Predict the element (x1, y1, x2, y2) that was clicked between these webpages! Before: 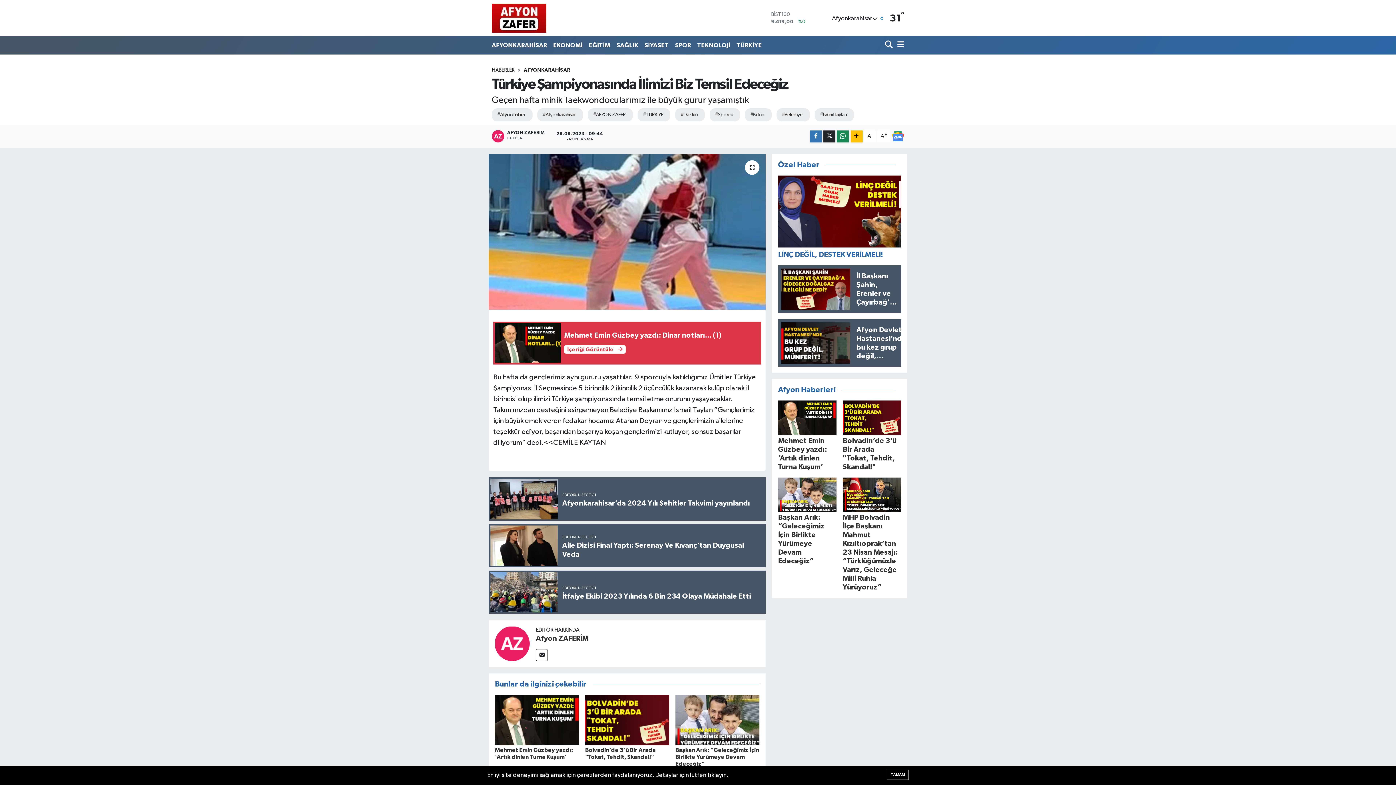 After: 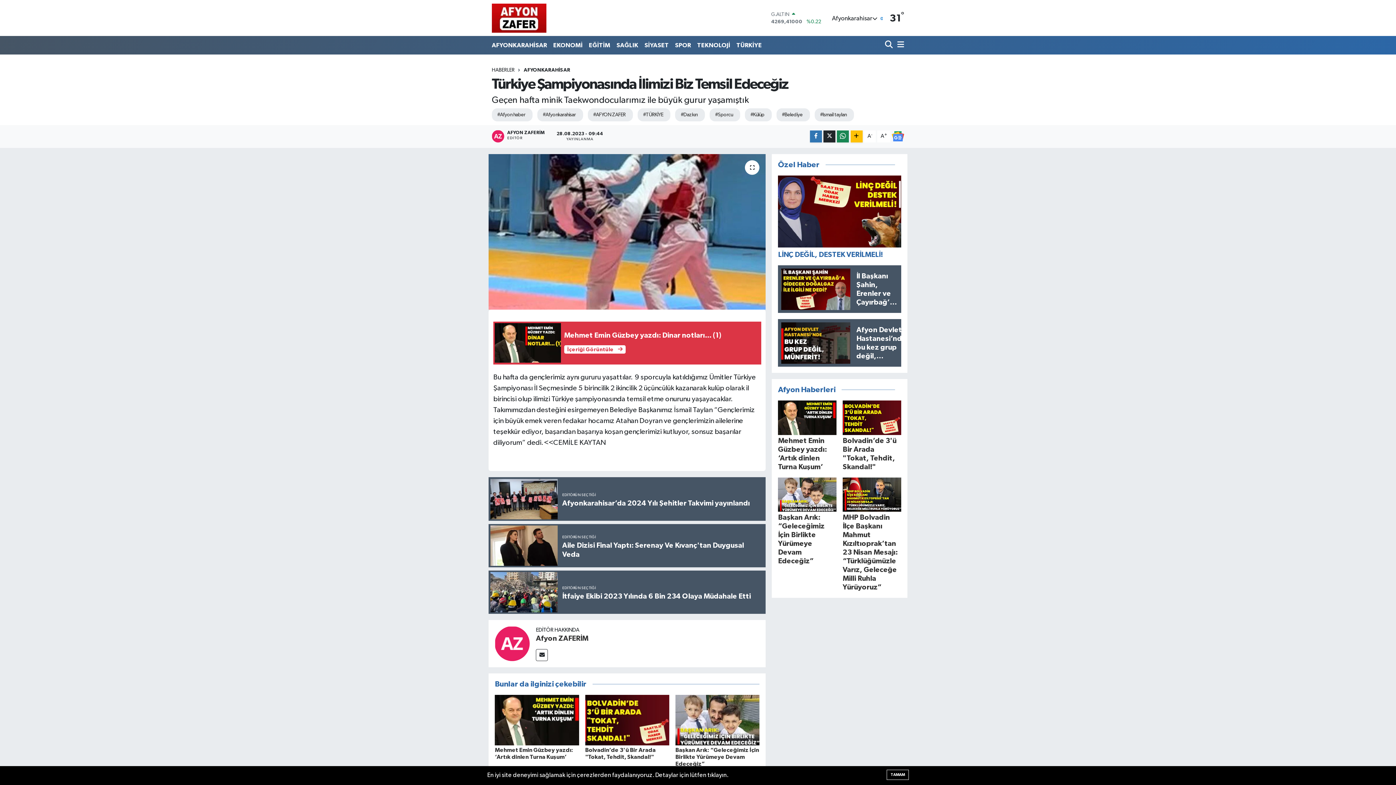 Action: bbox: (488, 570, 765, 614) label: EDİTÖRÜN SEÇTİĞİ
İtfaiye Ekibi 2023 Yılında 6 Bin 234 Olaya Müdahale Etti